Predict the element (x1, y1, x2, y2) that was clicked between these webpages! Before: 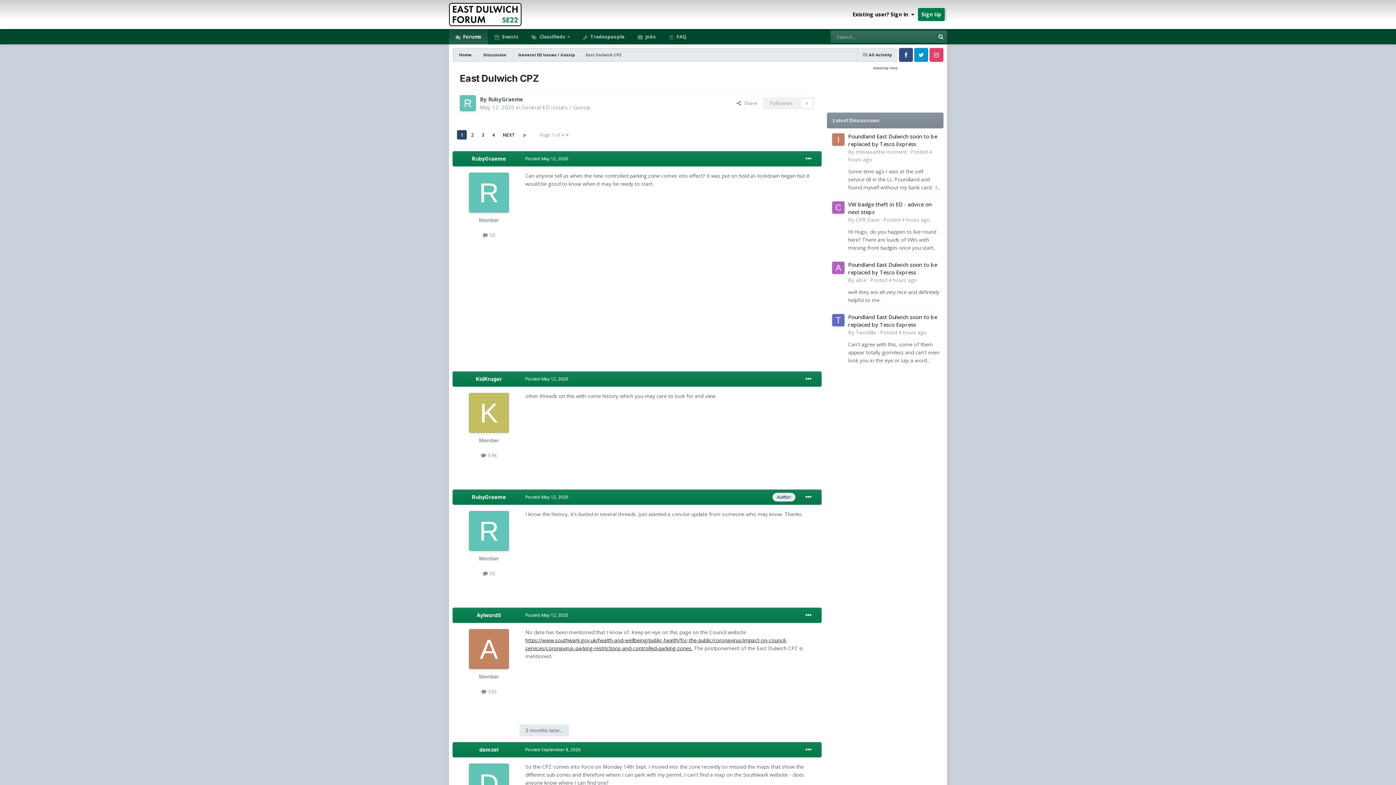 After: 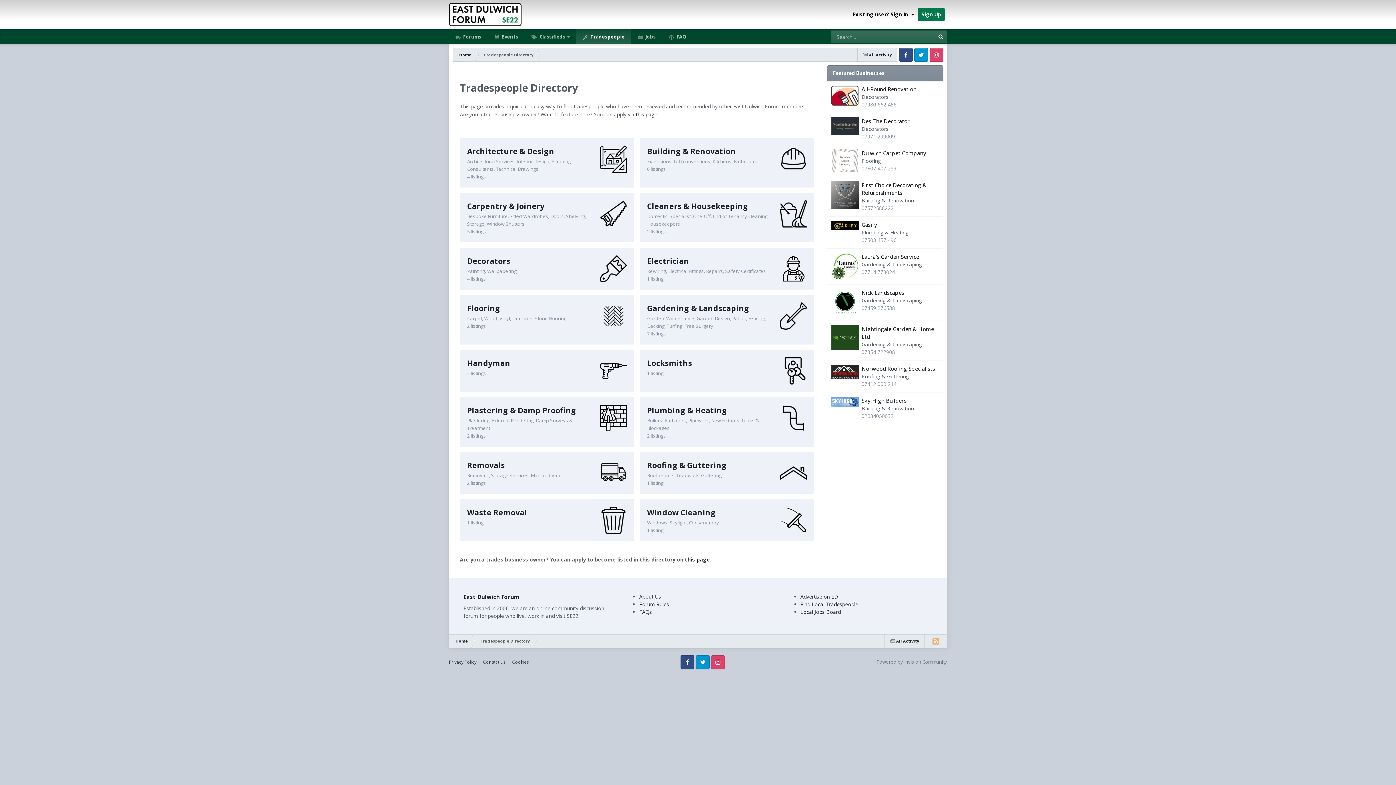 Action: bbox: (576, 29, 631, 44) label:  Tradespeople